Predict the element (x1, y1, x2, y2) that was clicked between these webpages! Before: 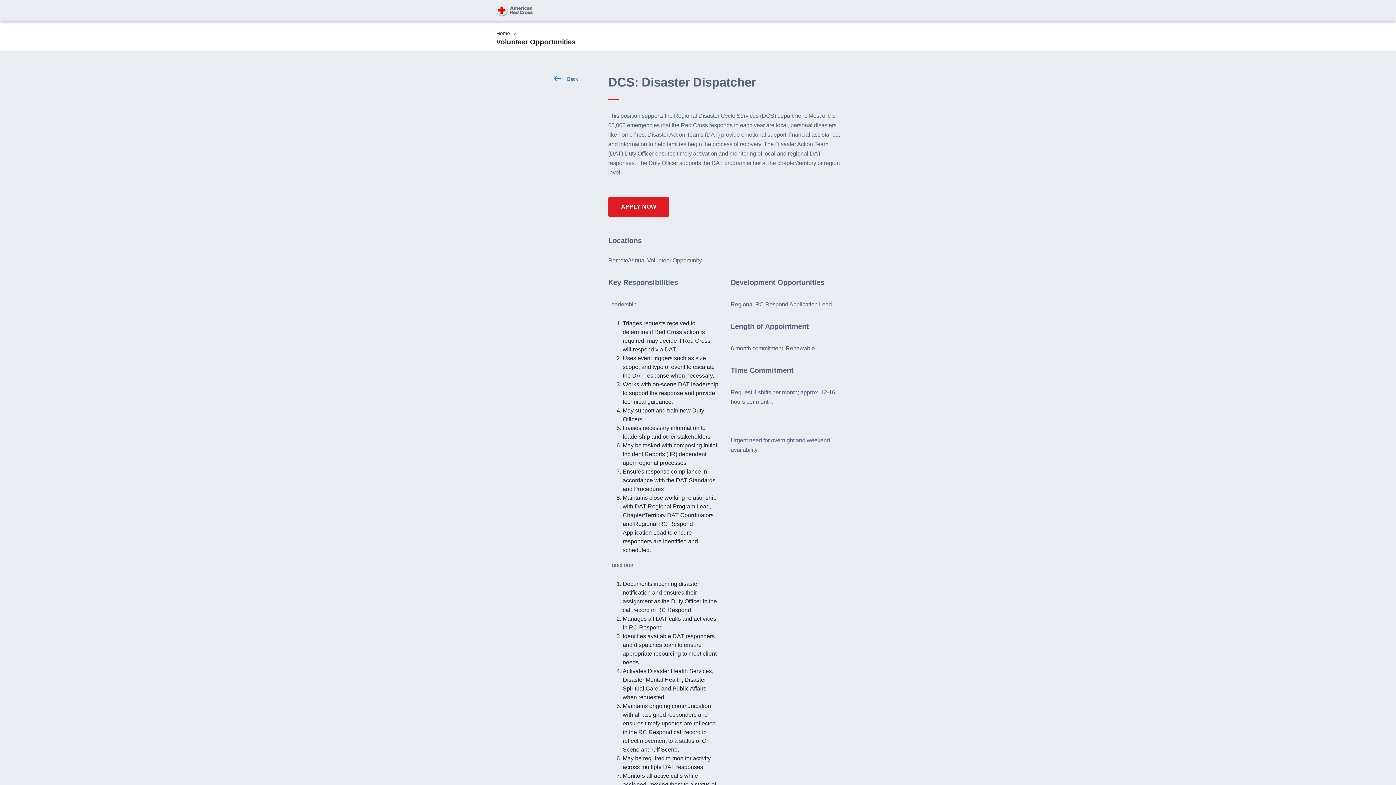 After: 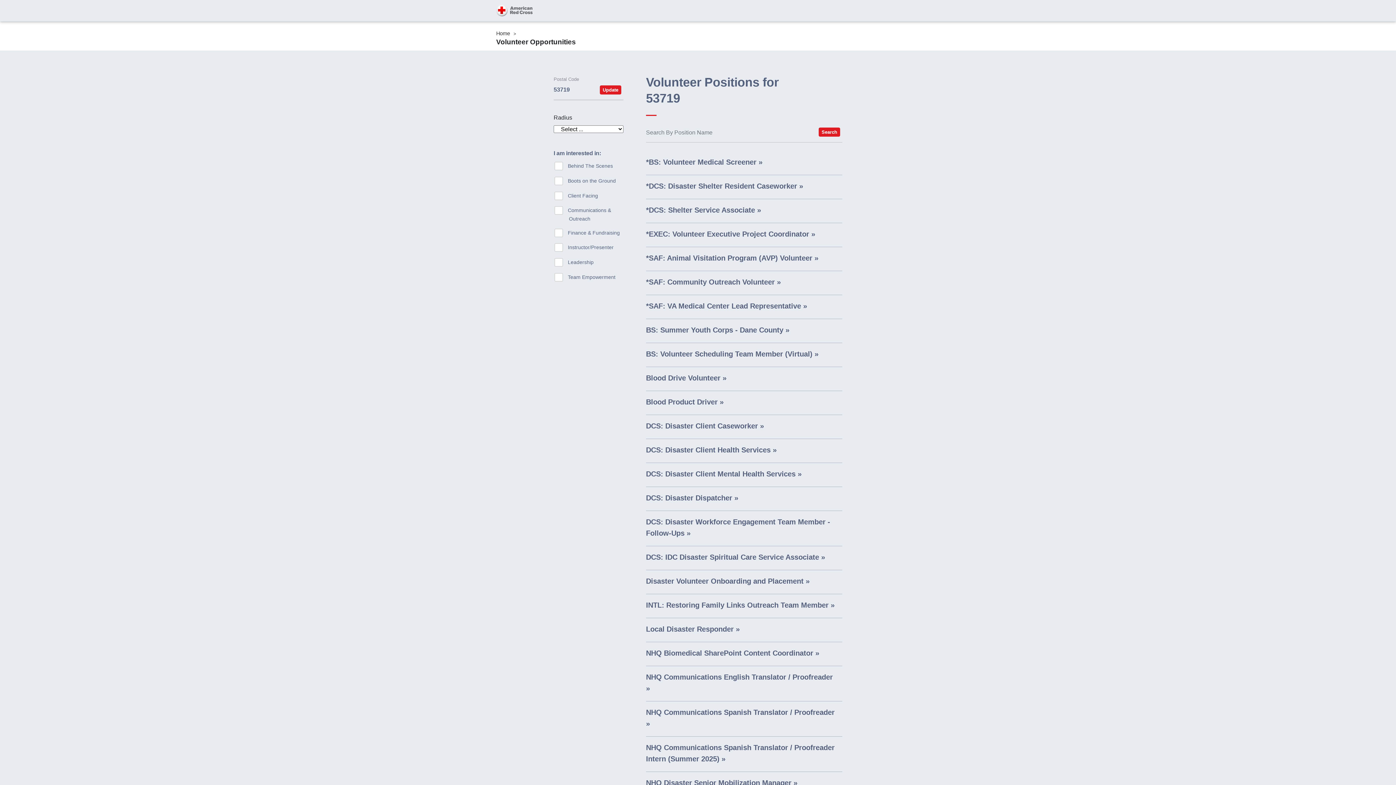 Action: label: Back bbox: (553, 75, 577, 82)